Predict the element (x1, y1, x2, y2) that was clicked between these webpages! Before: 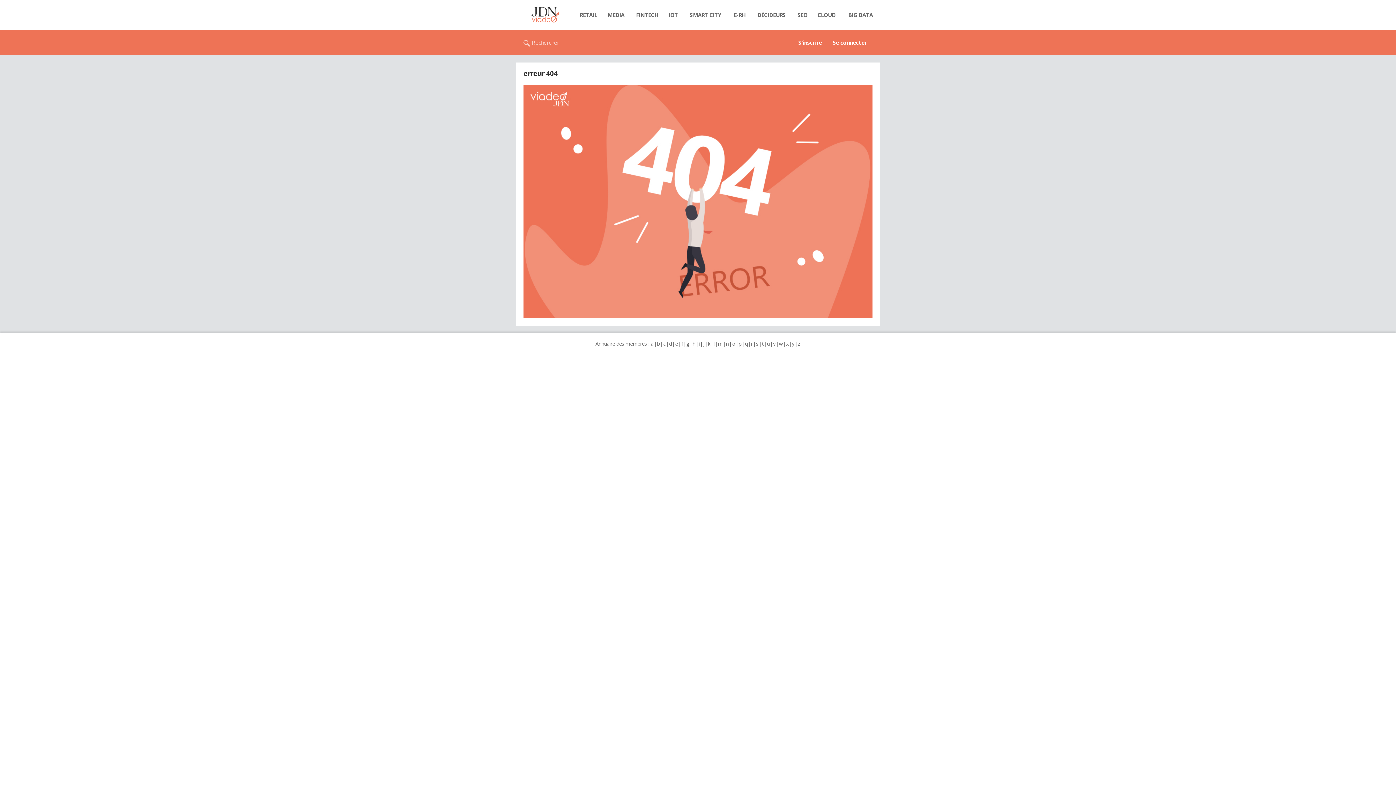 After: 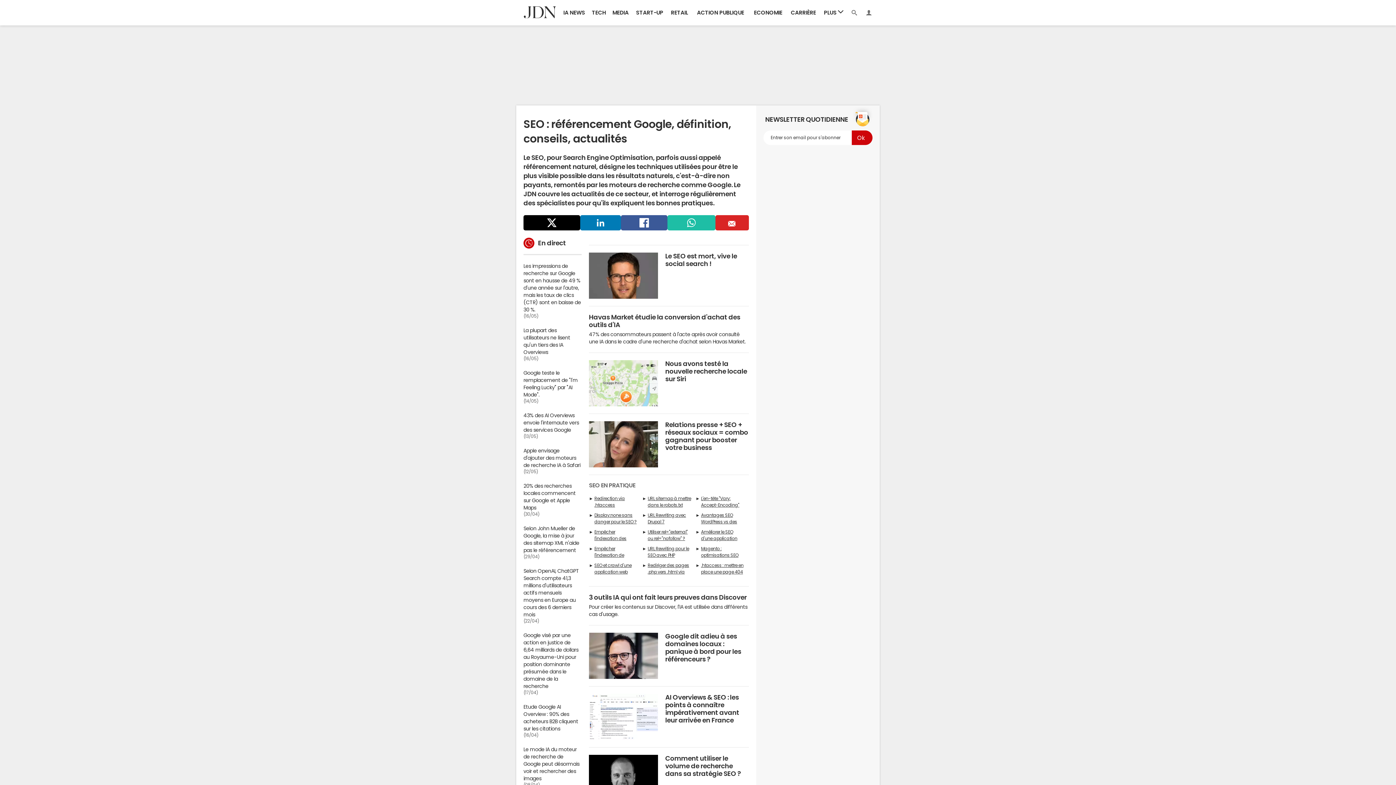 Action: label: SEO bbox: (793, 7, 812, 22)